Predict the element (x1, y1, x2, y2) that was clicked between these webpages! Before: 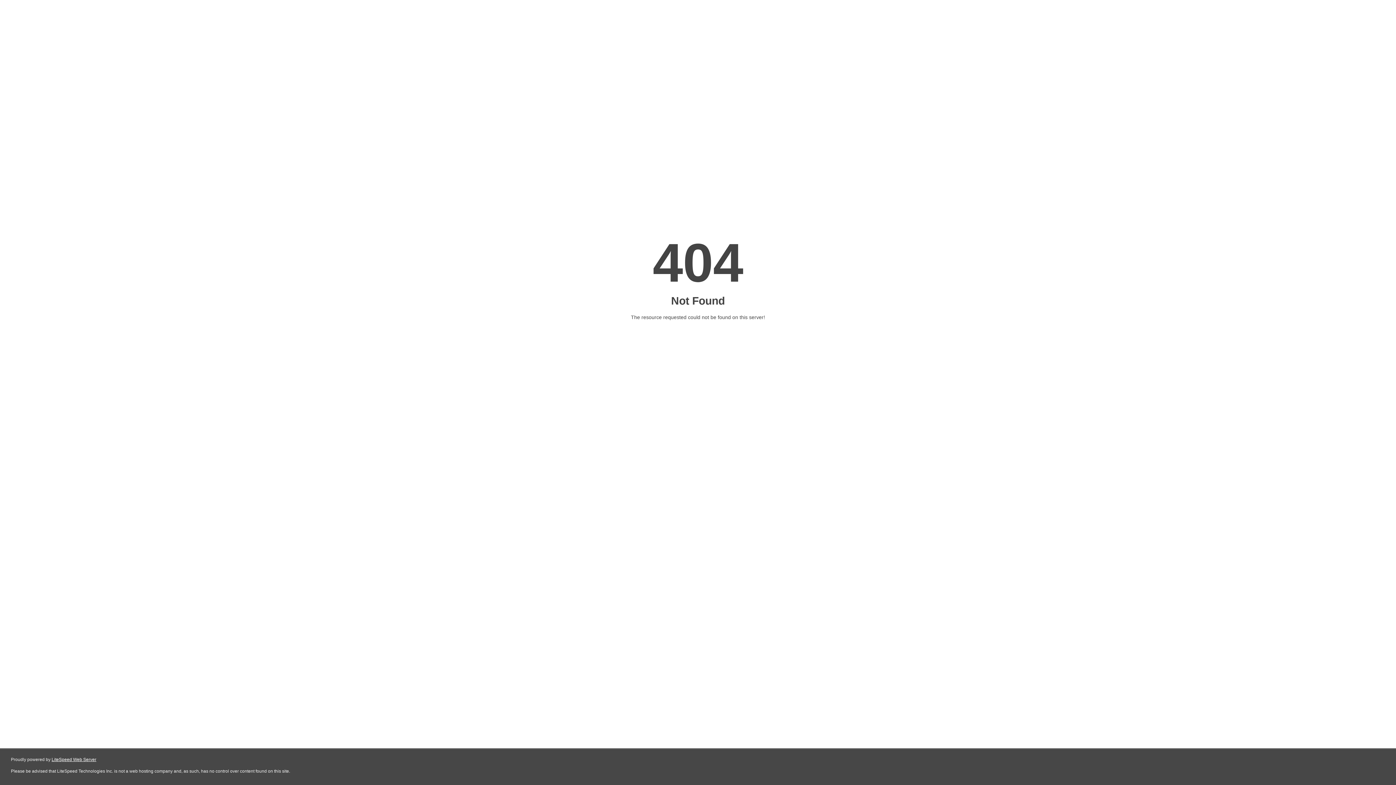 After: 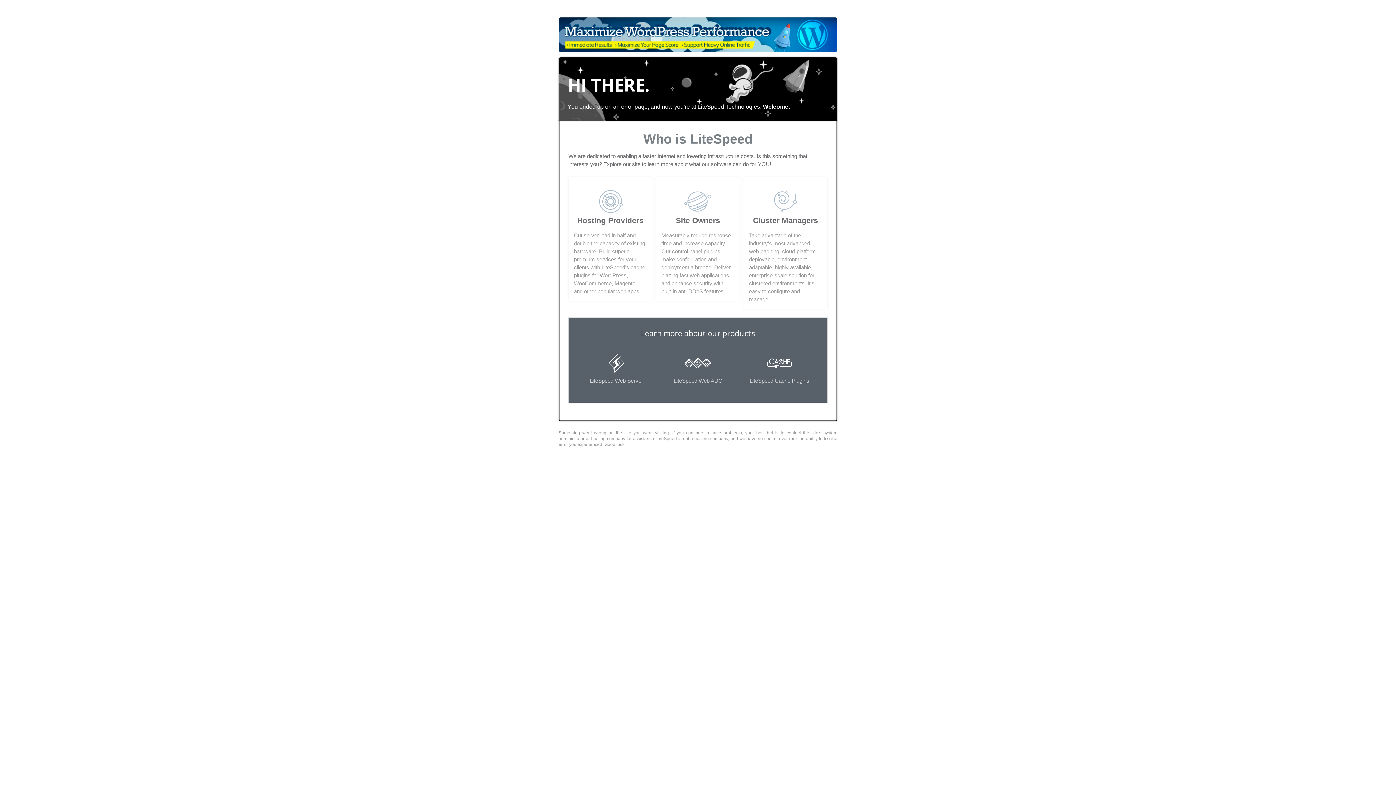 Action: bbox: (51, 757, 96, 762) label: LiteSpeed Web Server